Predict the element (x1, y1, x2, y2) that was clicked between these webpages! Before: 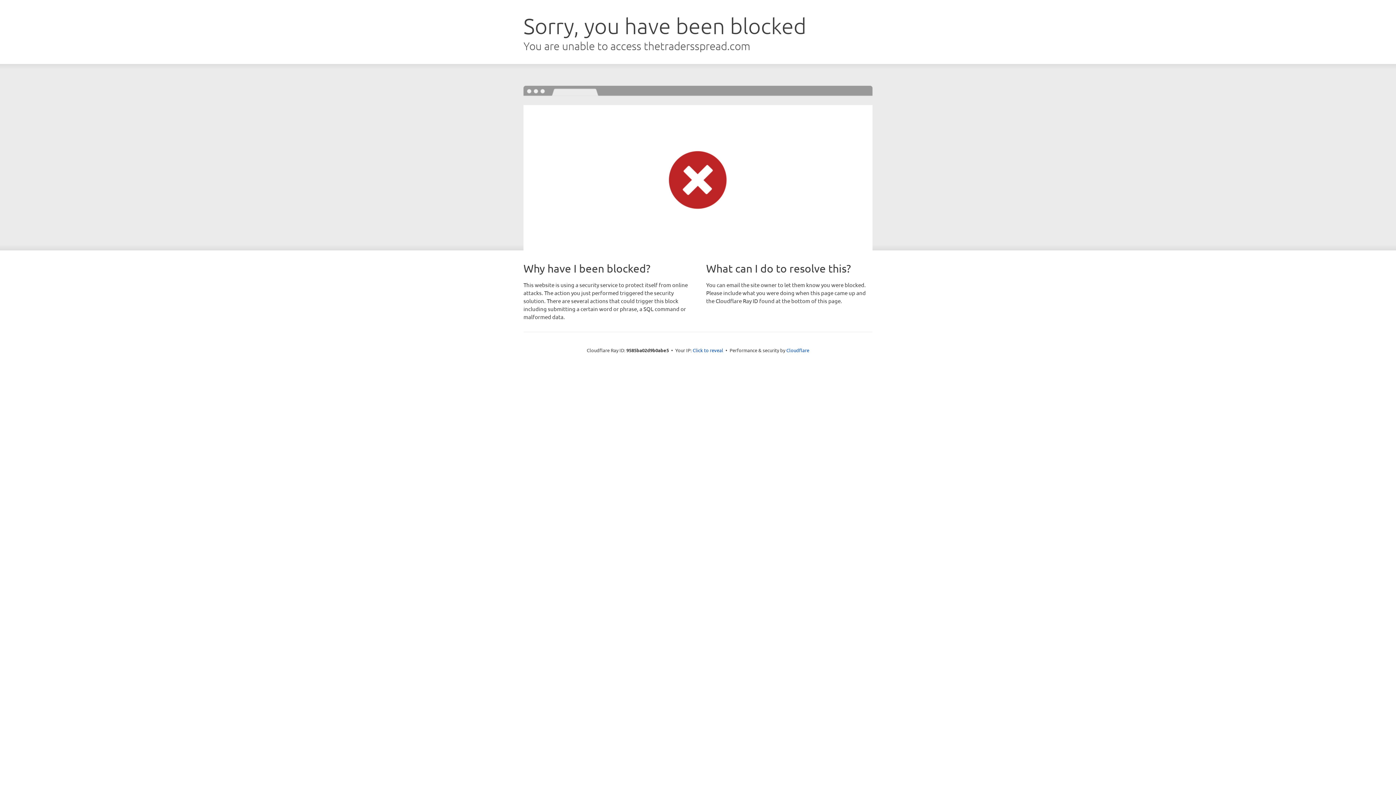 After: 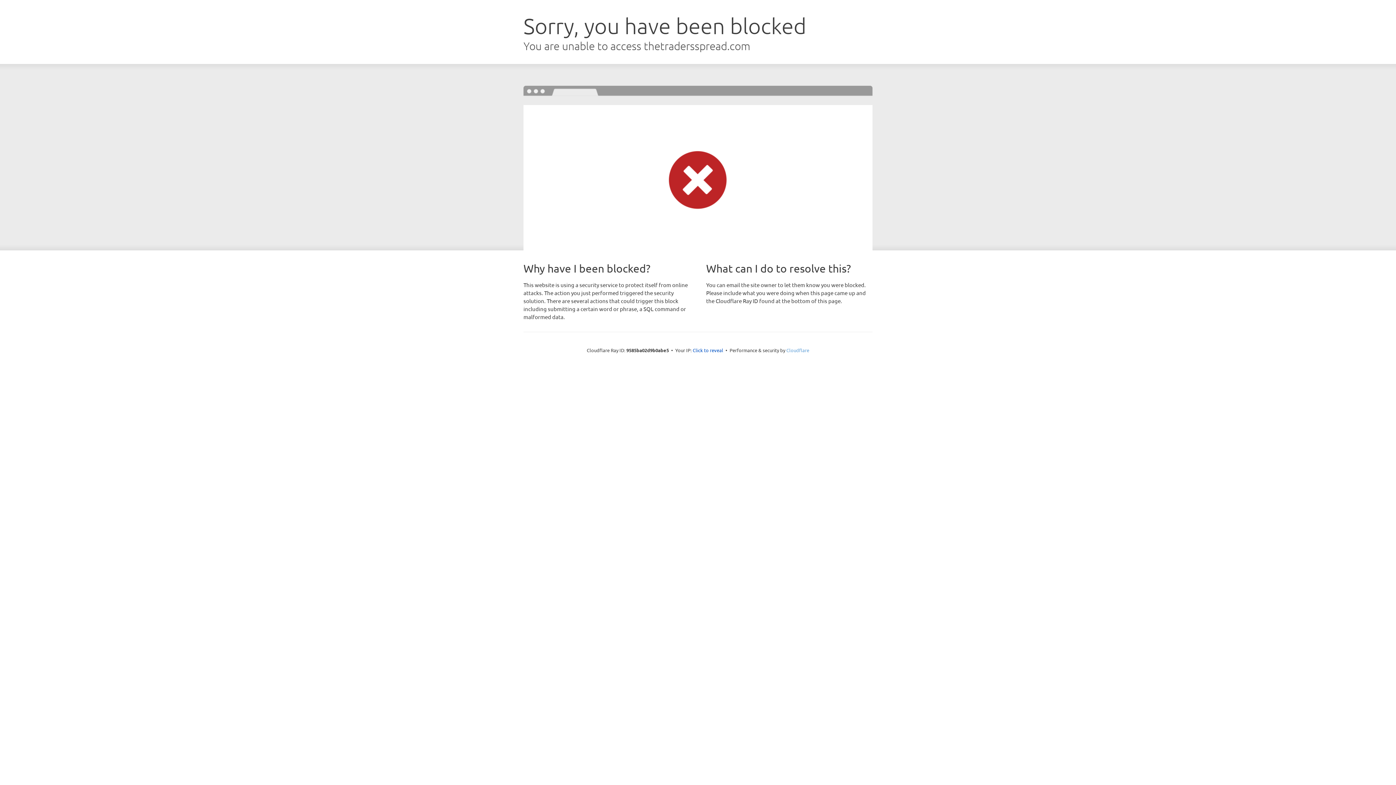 Action: bbox: (786, 347, 809, 353) label: Cloudflare